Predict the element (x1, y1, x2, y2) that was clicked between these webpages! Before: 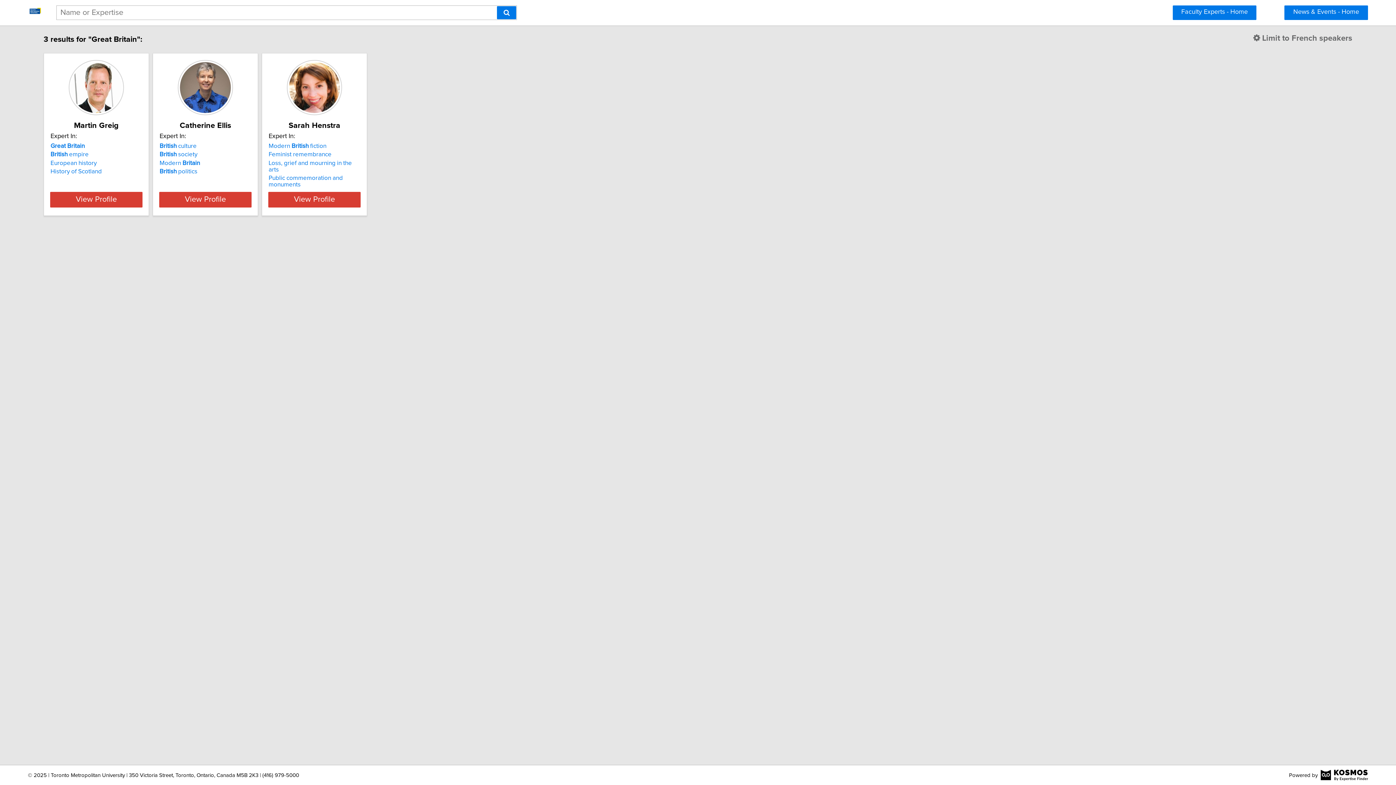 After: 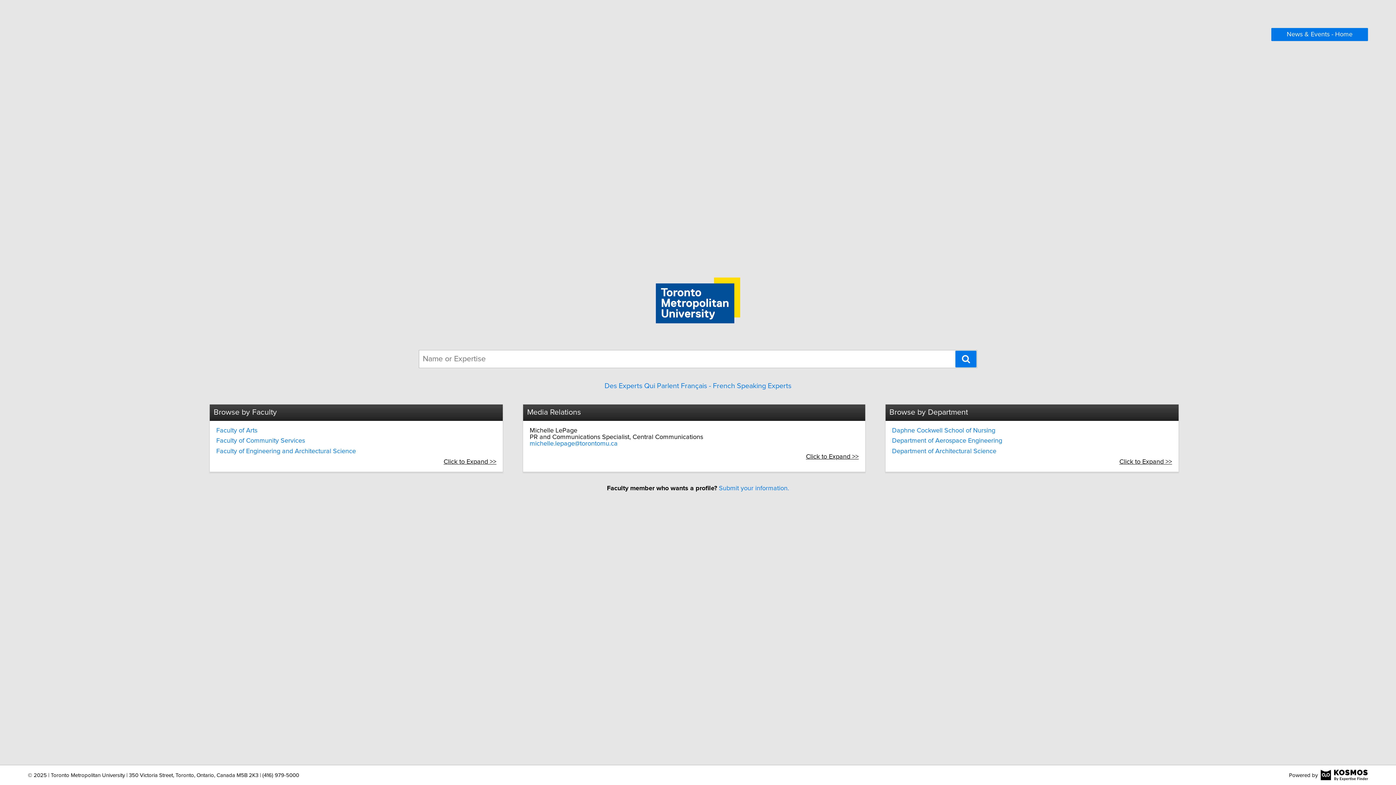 Action: label: Search bbox: (497, 6, 516, 19)